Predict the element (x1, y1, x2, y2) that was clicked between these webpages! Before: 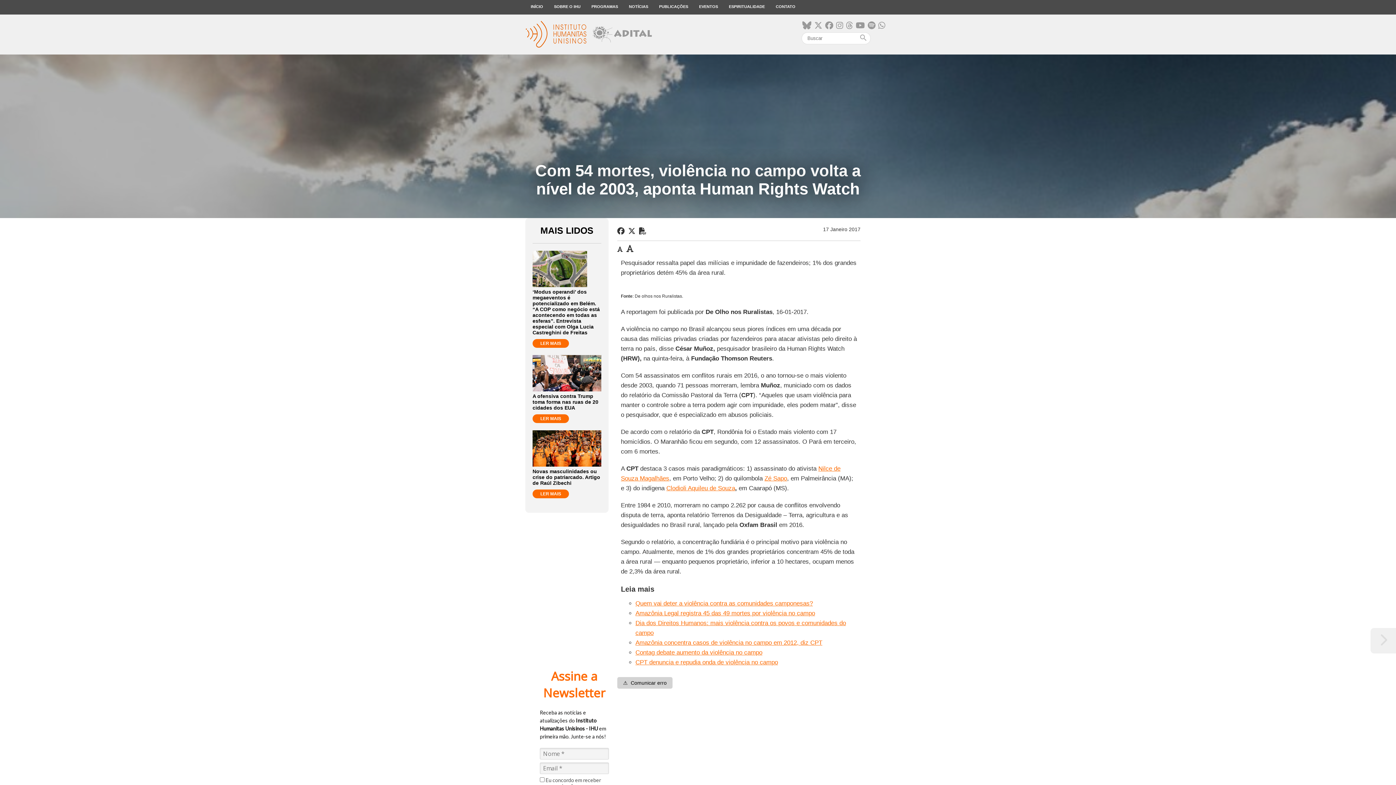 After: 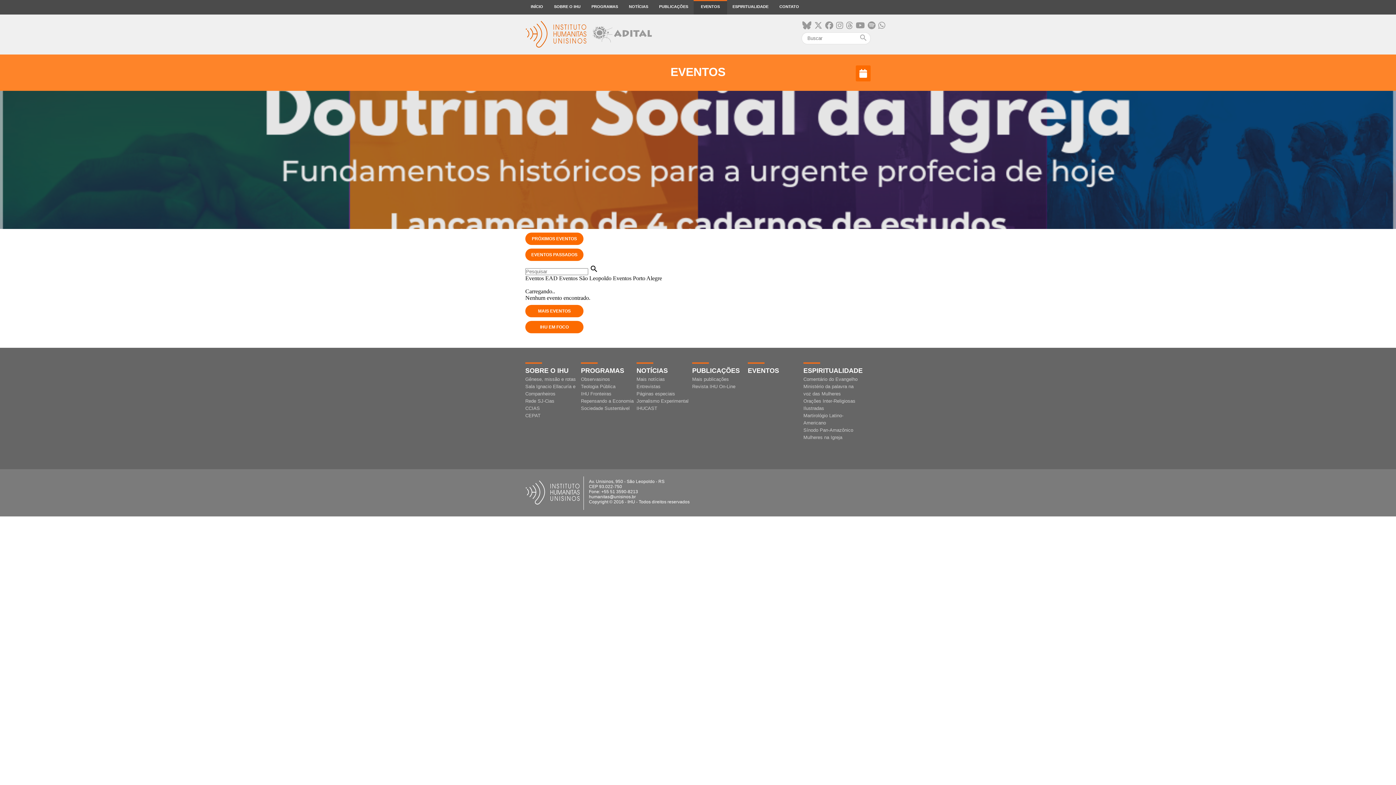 Action: label: EVENTOS bbox: (693, 0, 723, 14)